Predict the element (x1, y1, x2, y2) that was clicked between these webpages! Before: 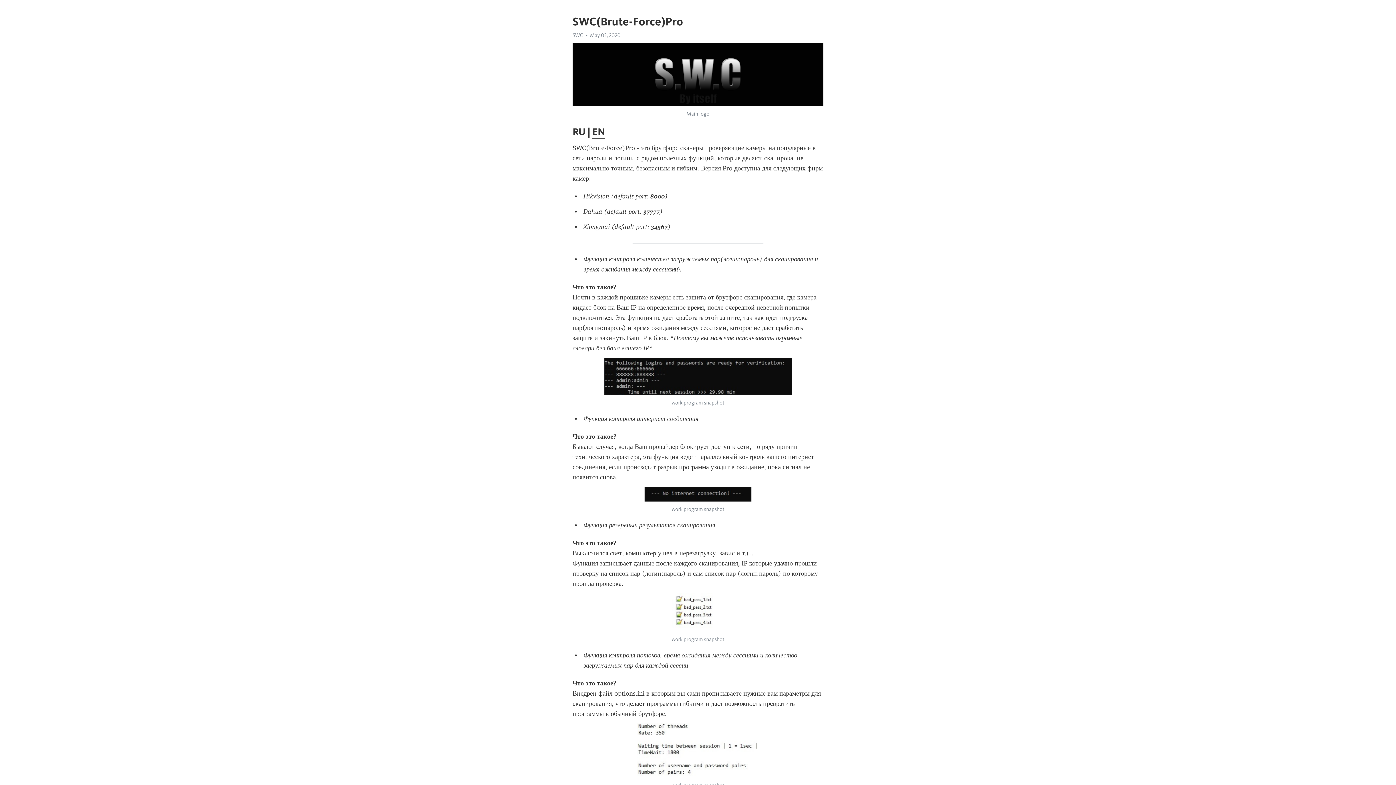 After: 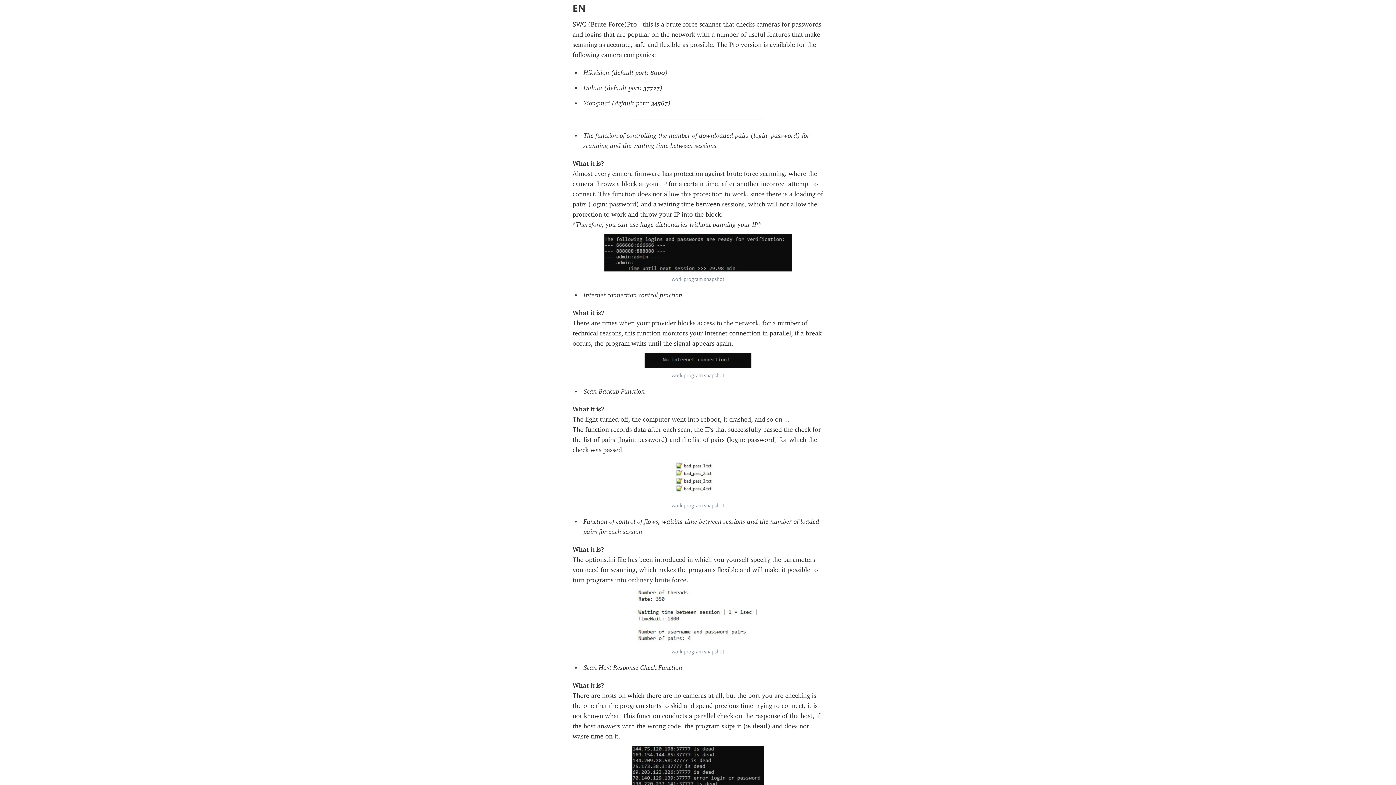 Action: label: EN bbox: (592, 125, 605, 138)